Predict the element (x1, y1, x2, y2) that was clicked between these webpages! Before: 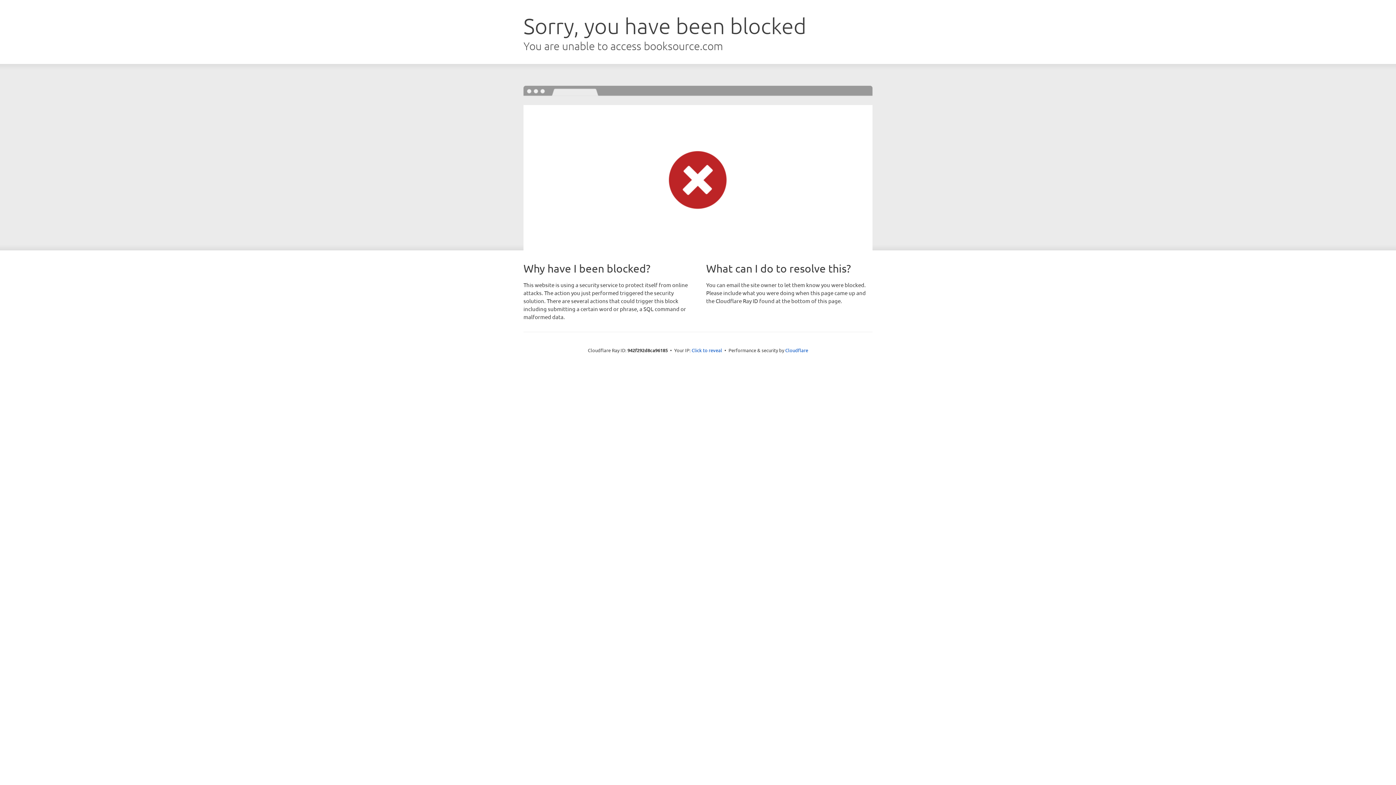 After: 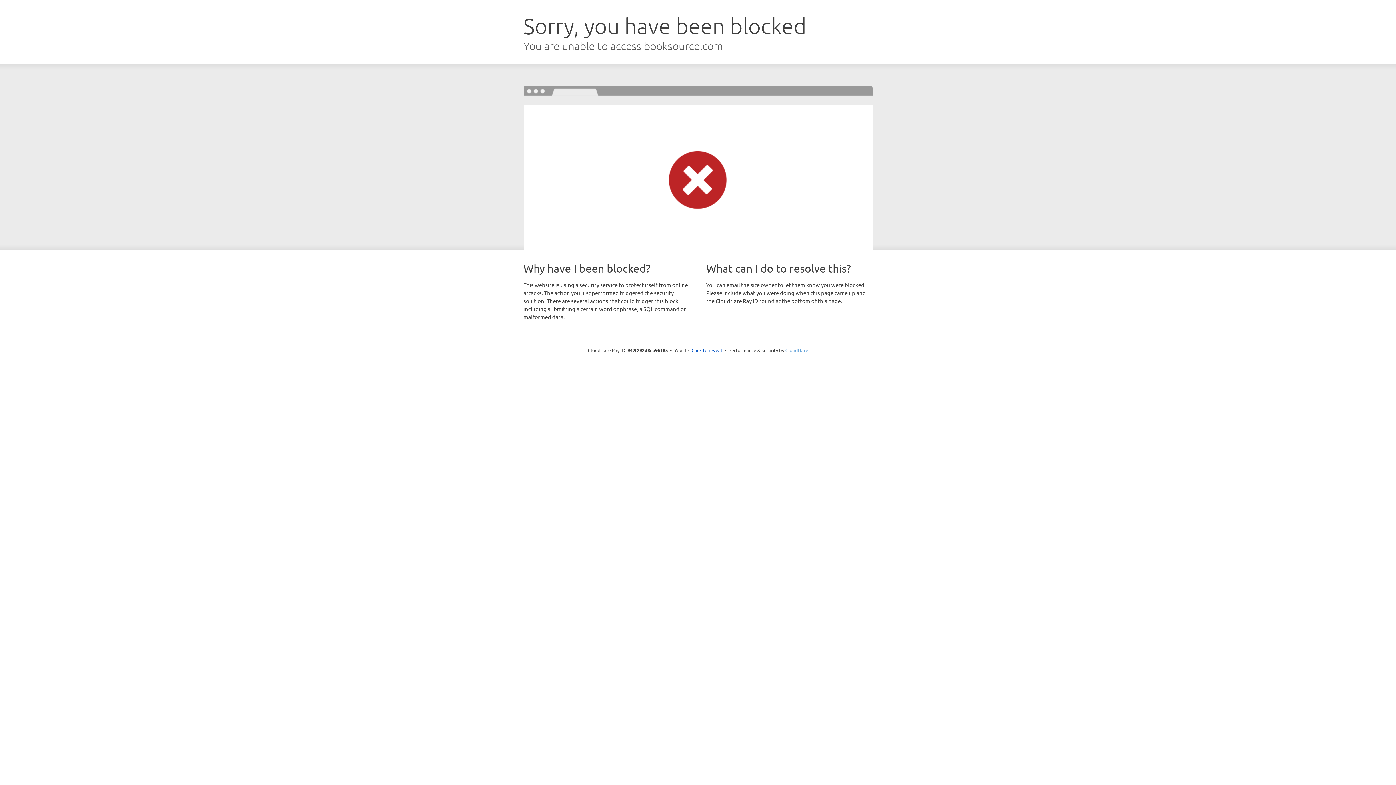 Action: bbox: (785, 347, 808, 353) label: Cloudflare